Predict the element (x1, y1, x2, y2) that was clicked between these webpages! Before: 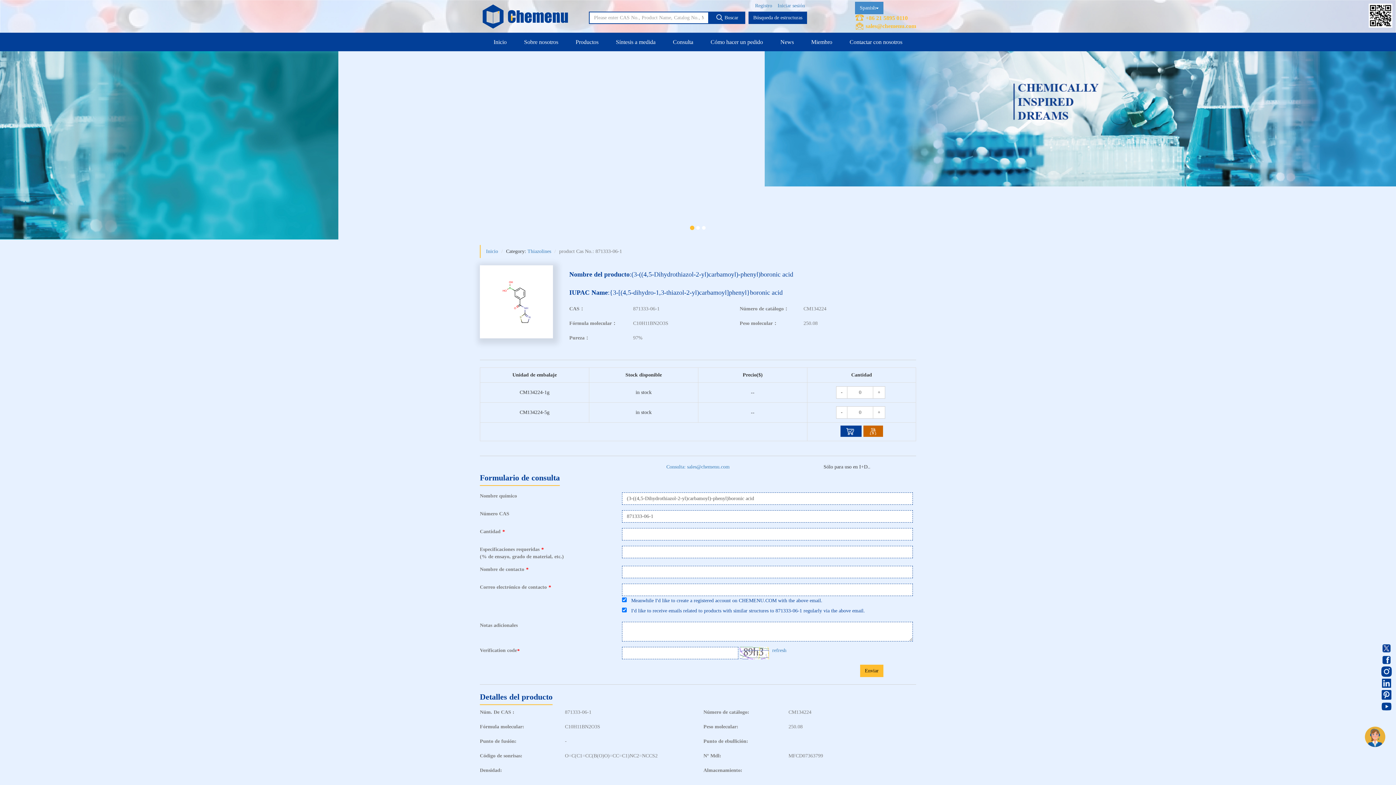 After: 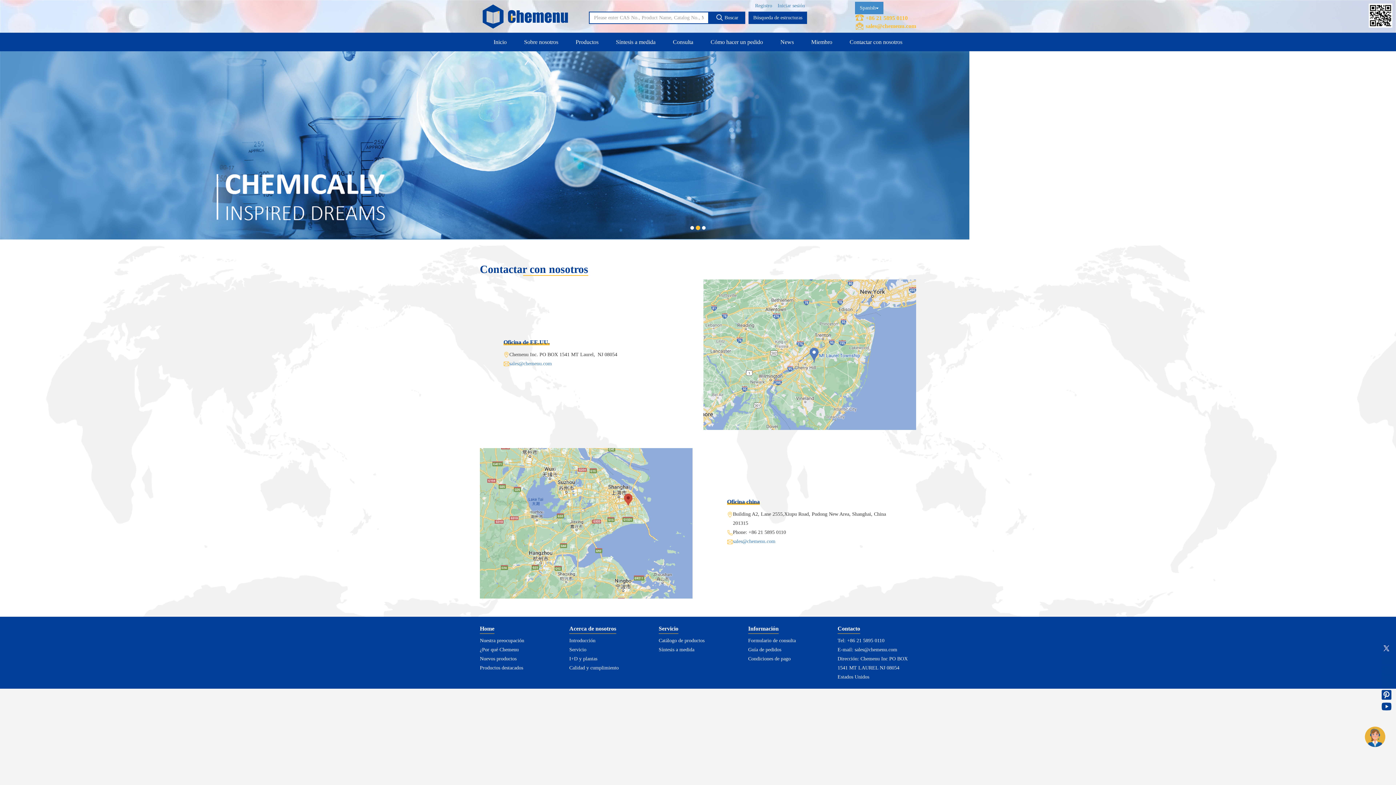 Action: bbox: (846, 33, 906, 51) label: Contactar con nosotros